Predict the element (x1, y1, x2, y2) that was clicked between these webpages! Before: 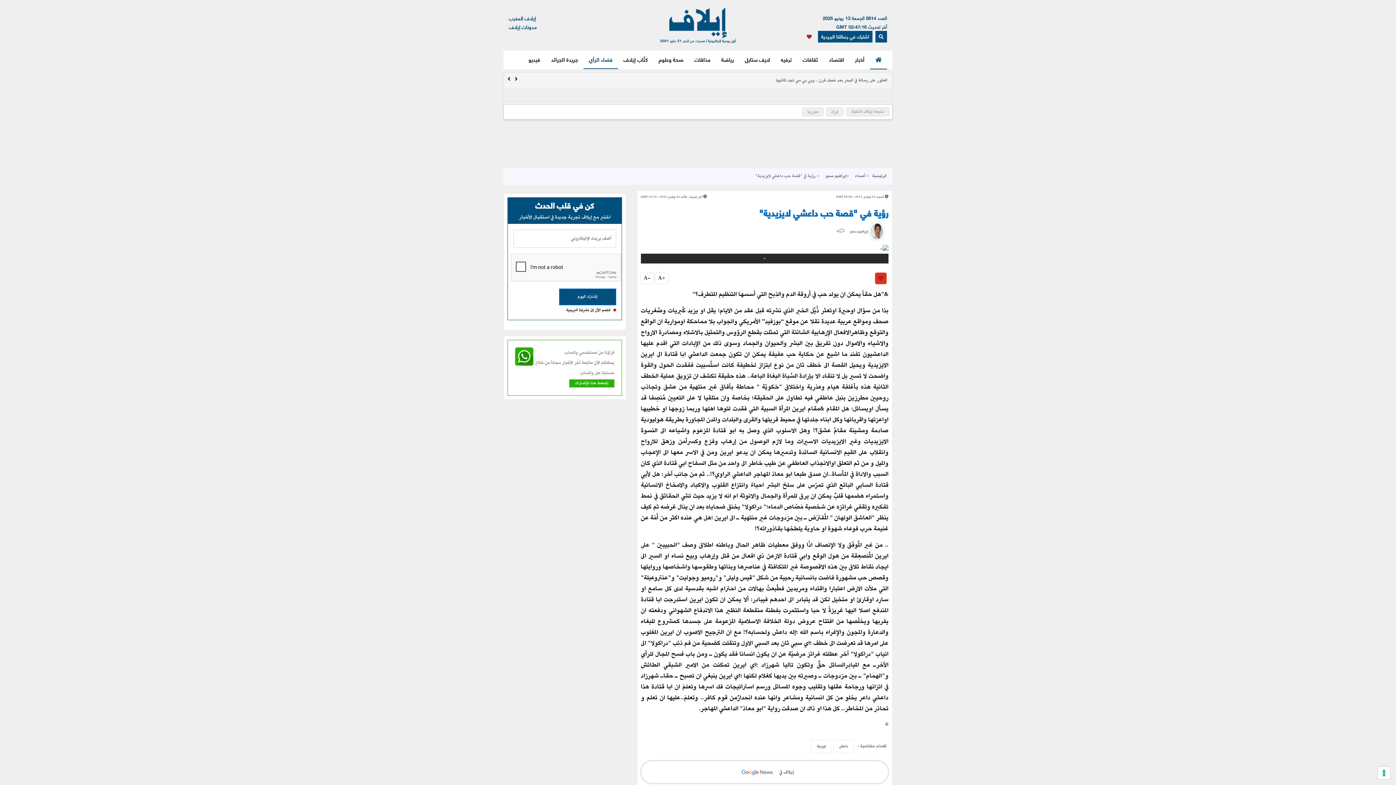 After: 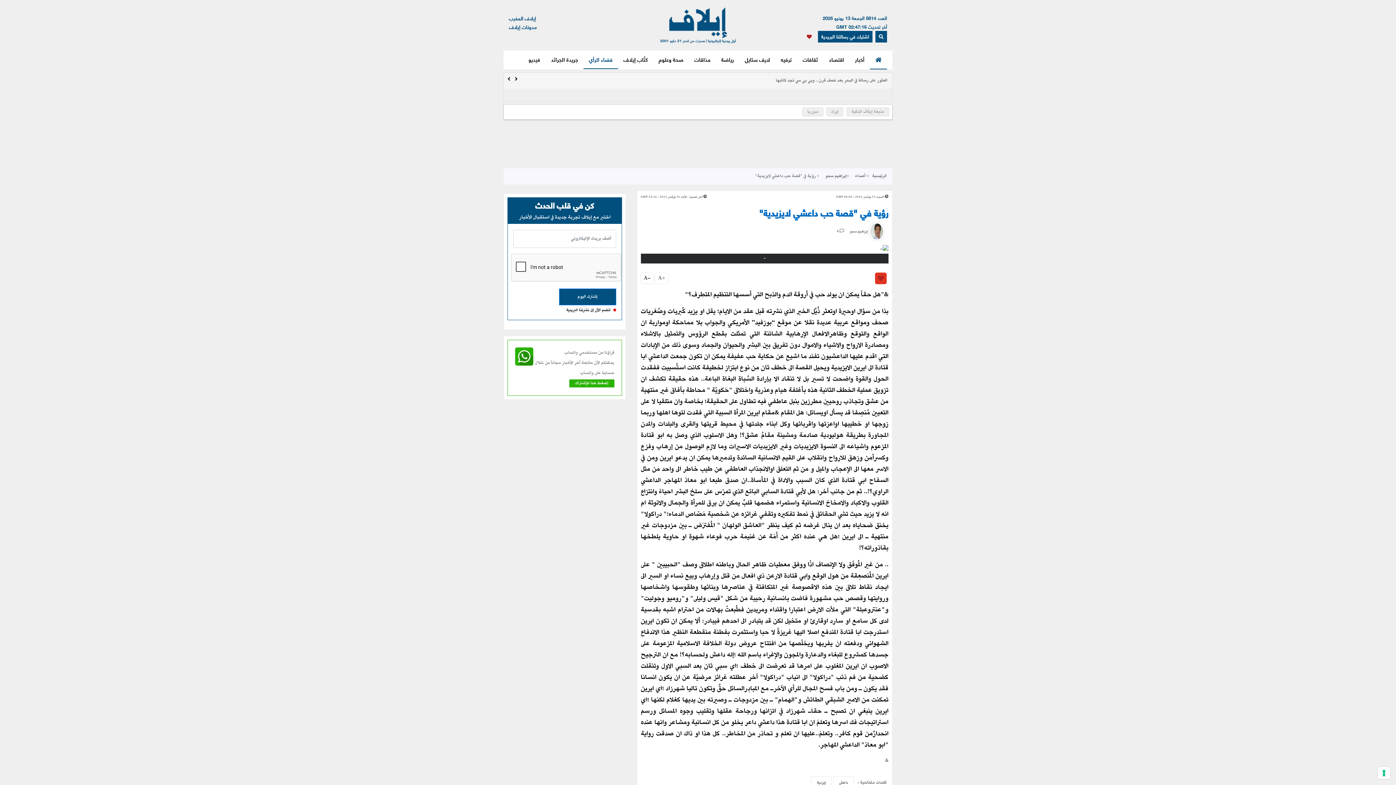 Action: bbox: (655, 272, 668, 283) label: +A